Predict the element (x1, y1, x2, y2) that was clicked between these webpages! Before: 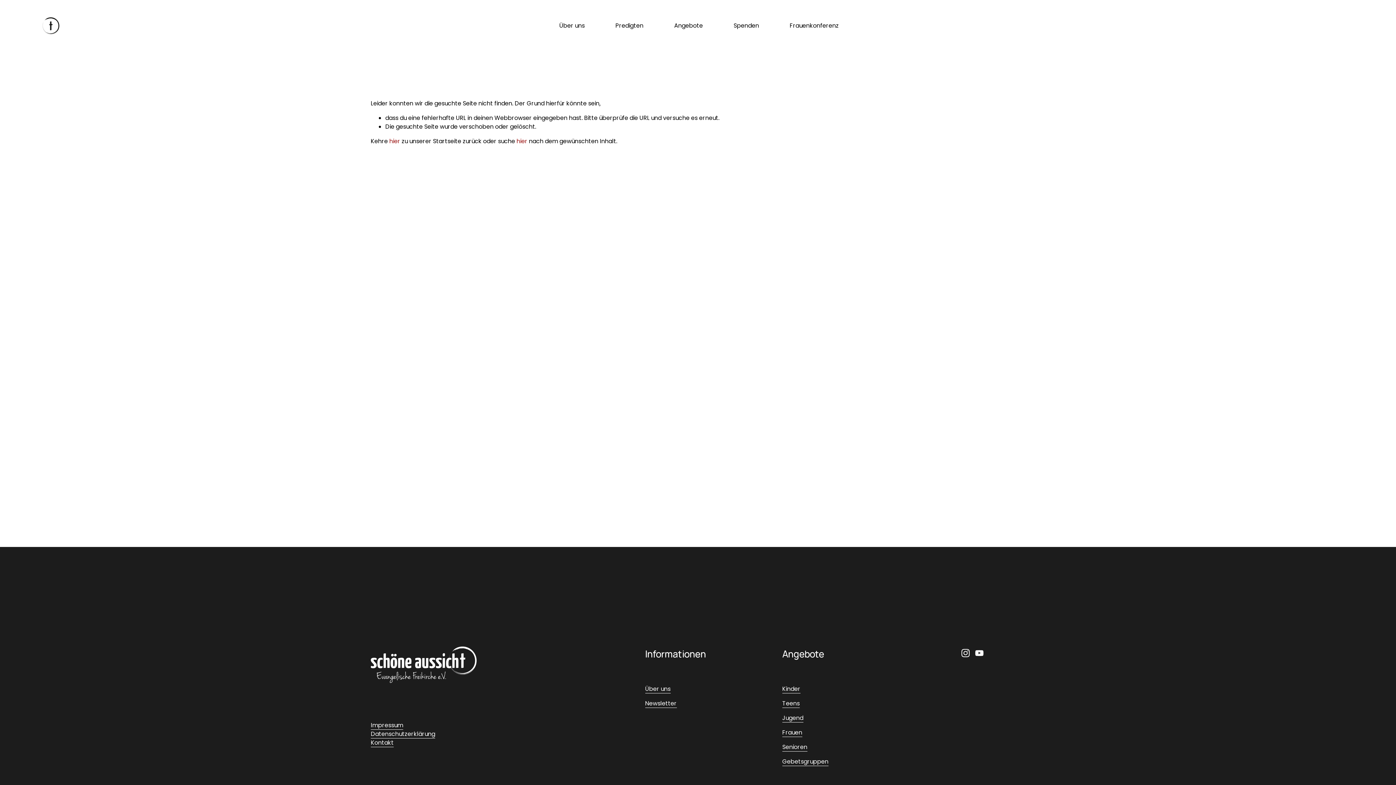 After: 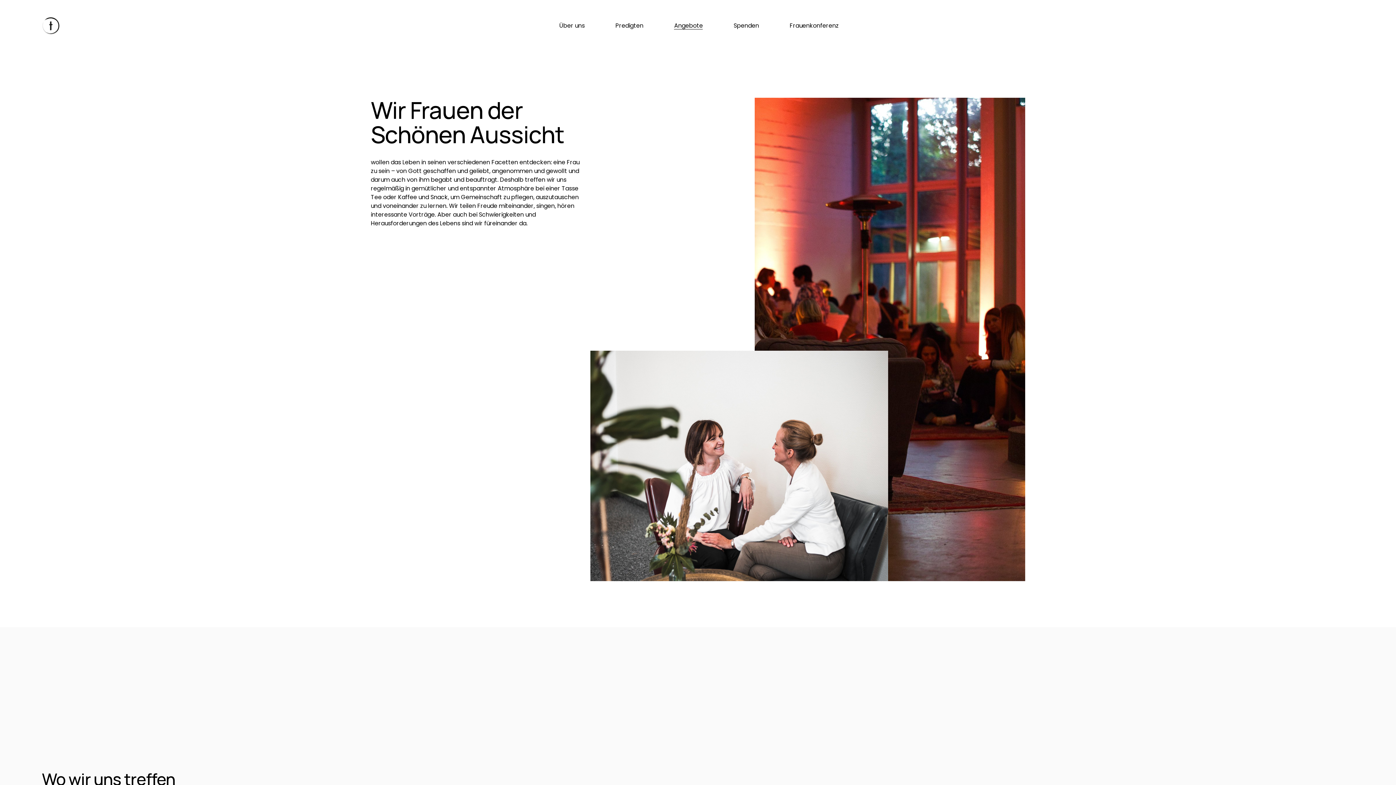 Action: bbox: (782, 728, 802, 737) label: Frauen